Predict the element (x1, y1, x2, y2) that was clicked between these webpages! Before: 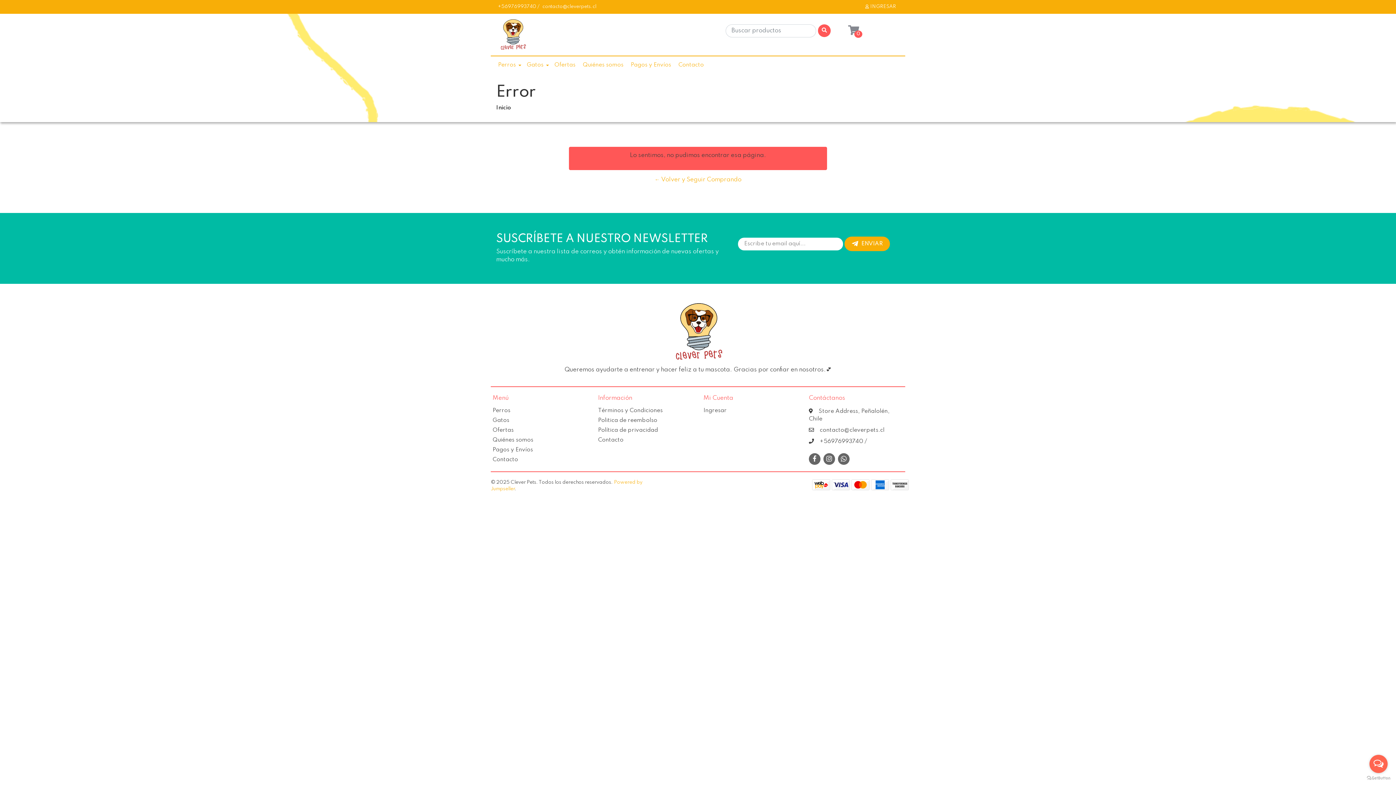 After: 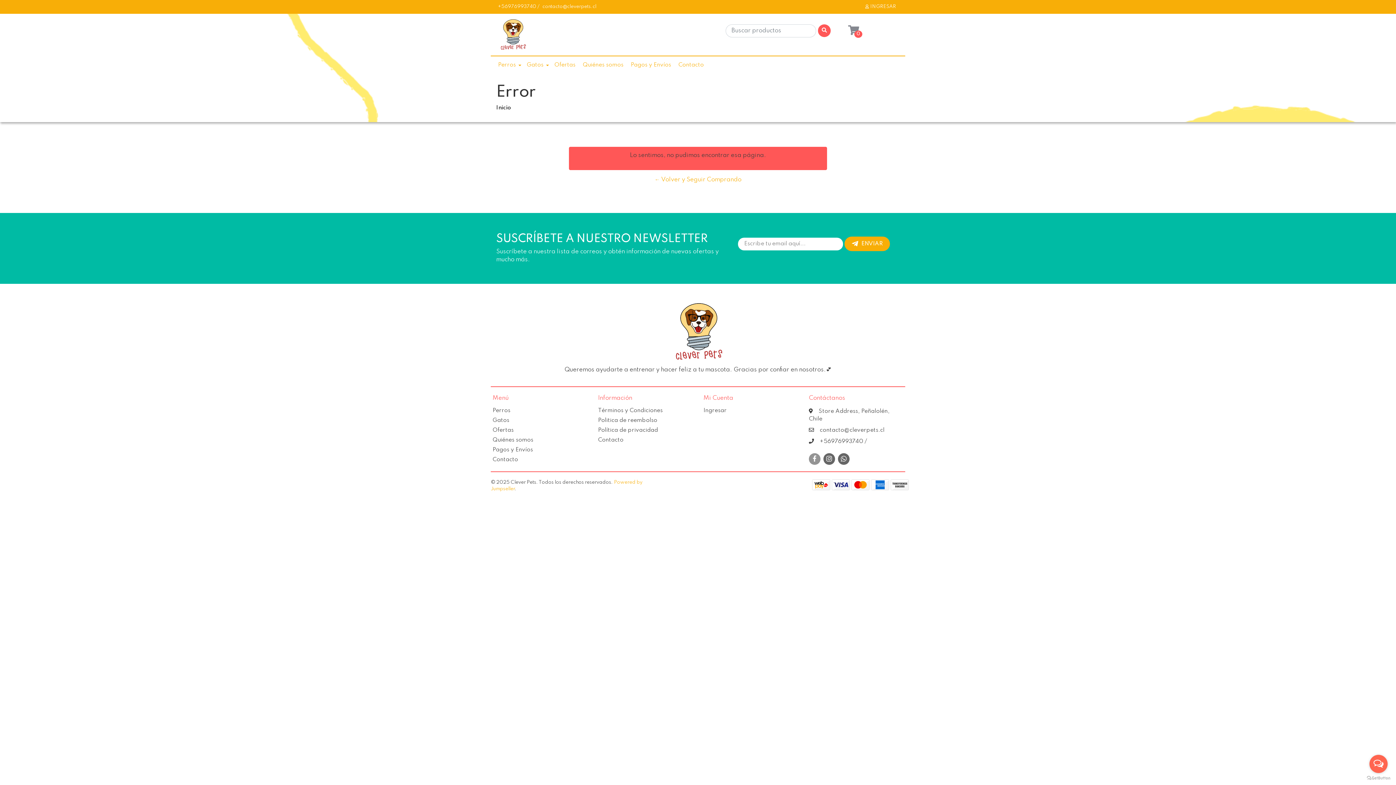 Action: bbox: (809, 455, 820, 462)